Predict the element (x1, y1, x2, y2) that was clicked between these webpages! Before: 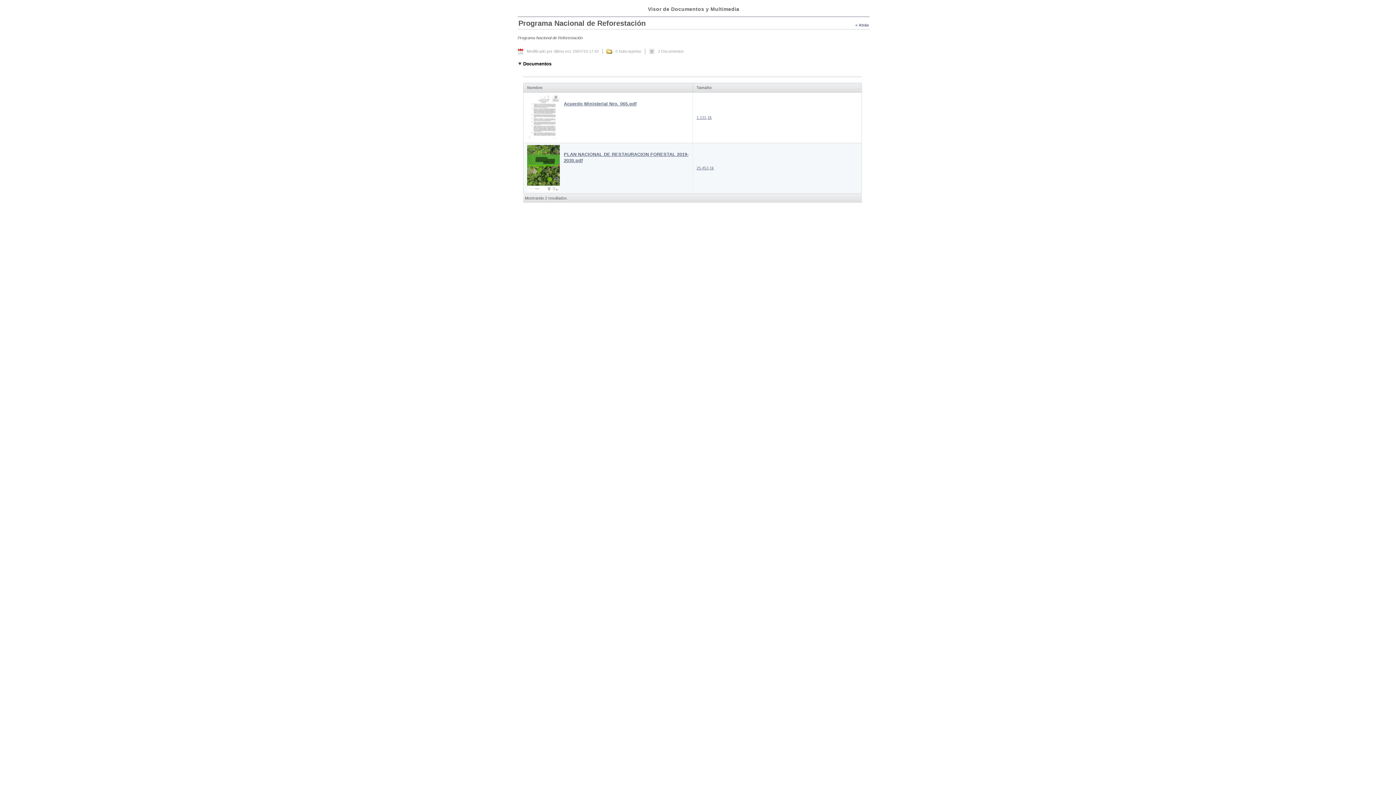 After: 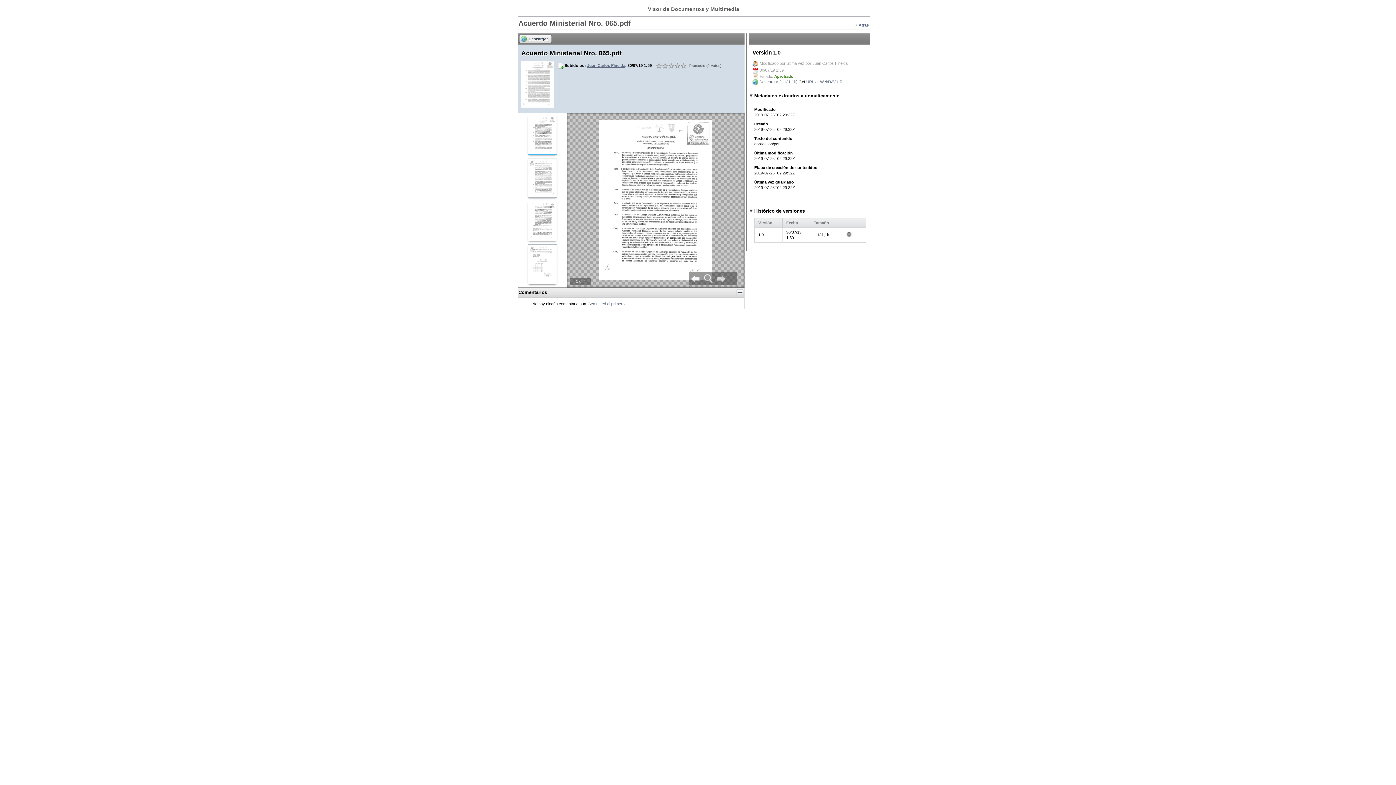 Action: bbox: (527, 94, 689, 107) label: Acuerdo Ministerial Nro. 065.pdf